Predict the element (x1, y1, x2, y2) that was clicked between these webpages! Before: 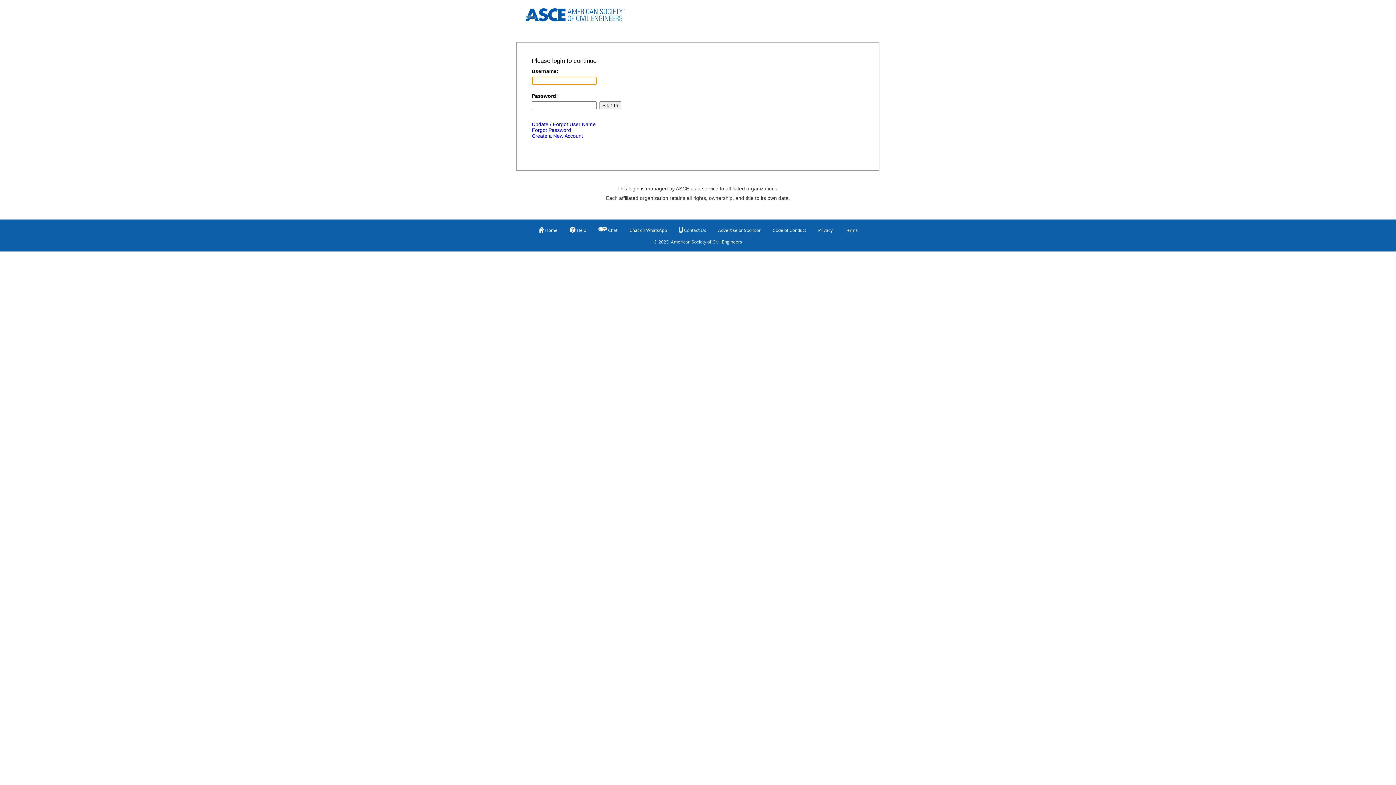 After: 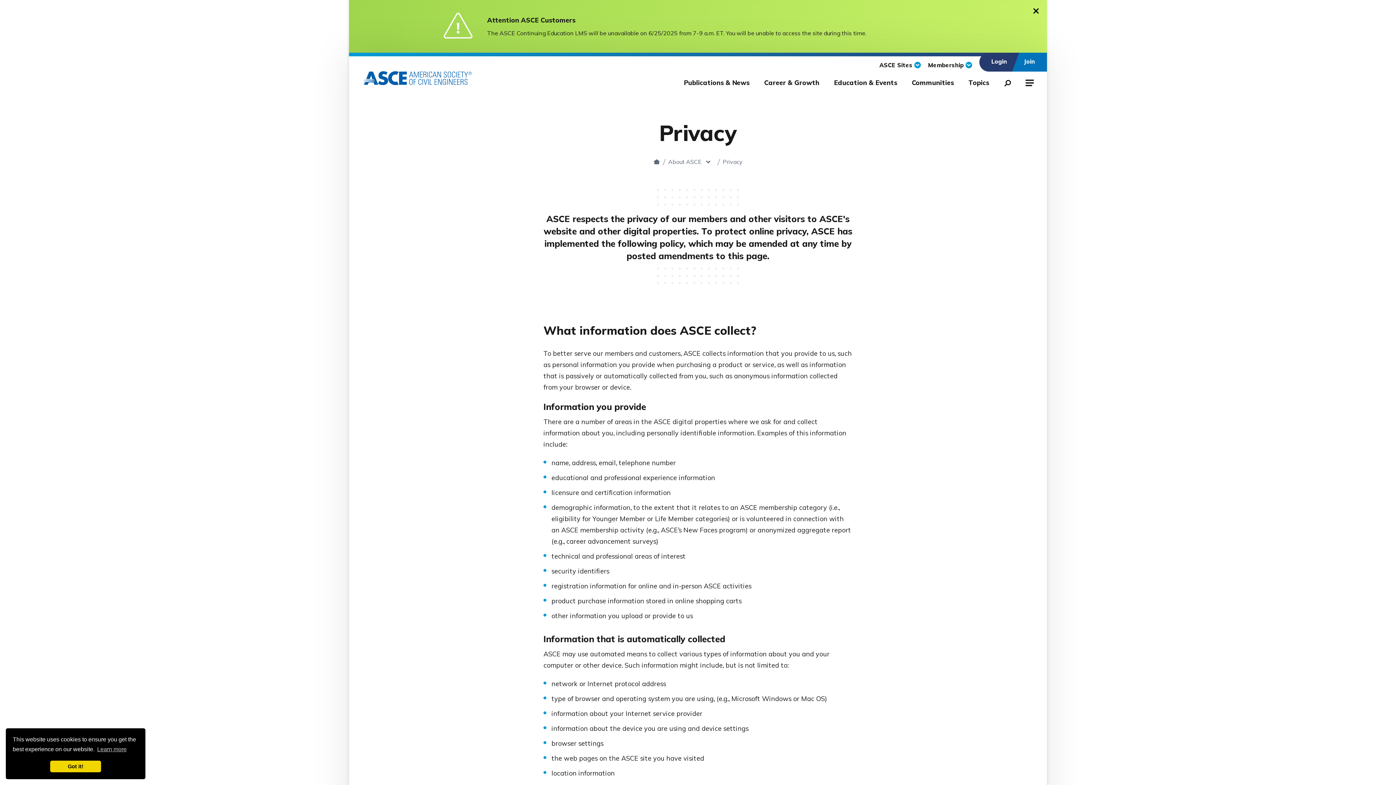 Action: label: Privacy bbox: (818, 224, 832, 236)